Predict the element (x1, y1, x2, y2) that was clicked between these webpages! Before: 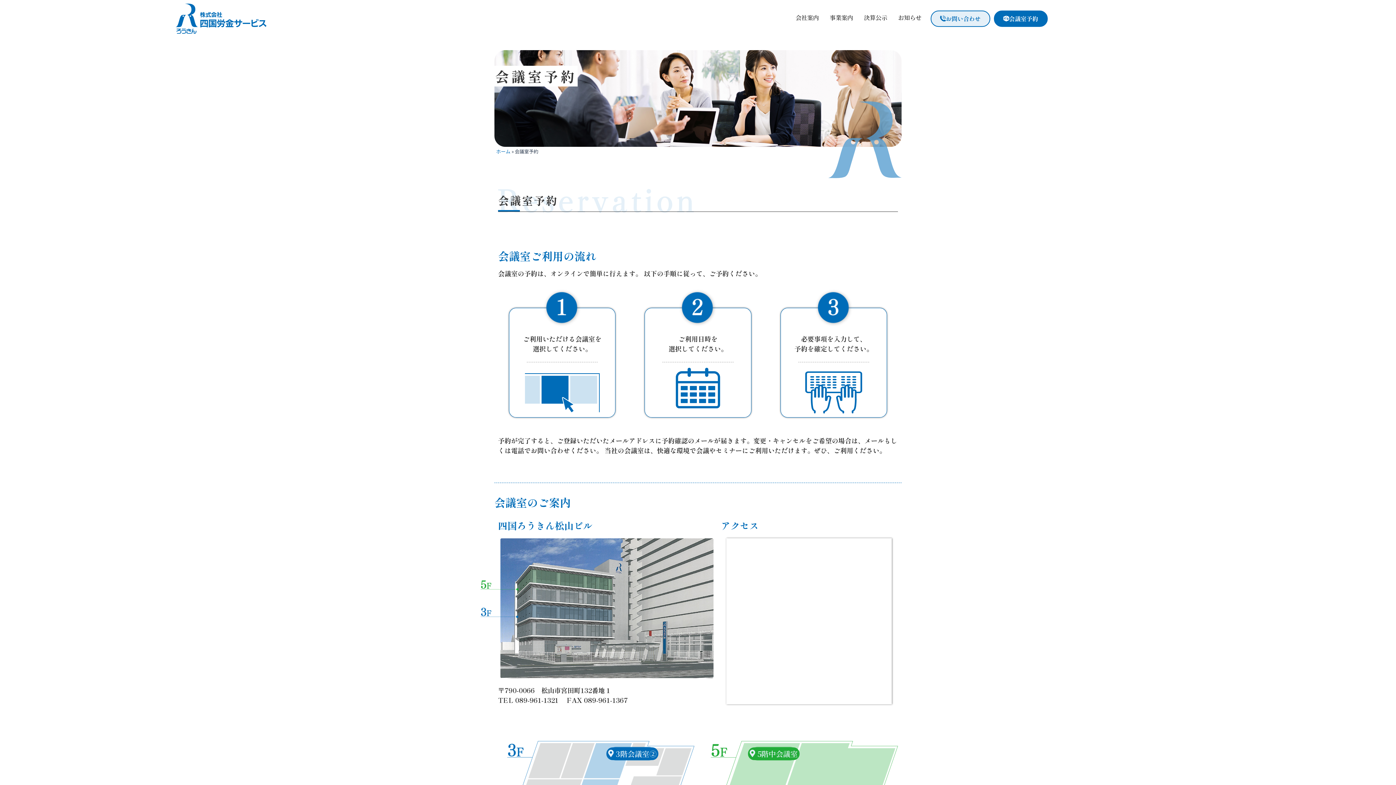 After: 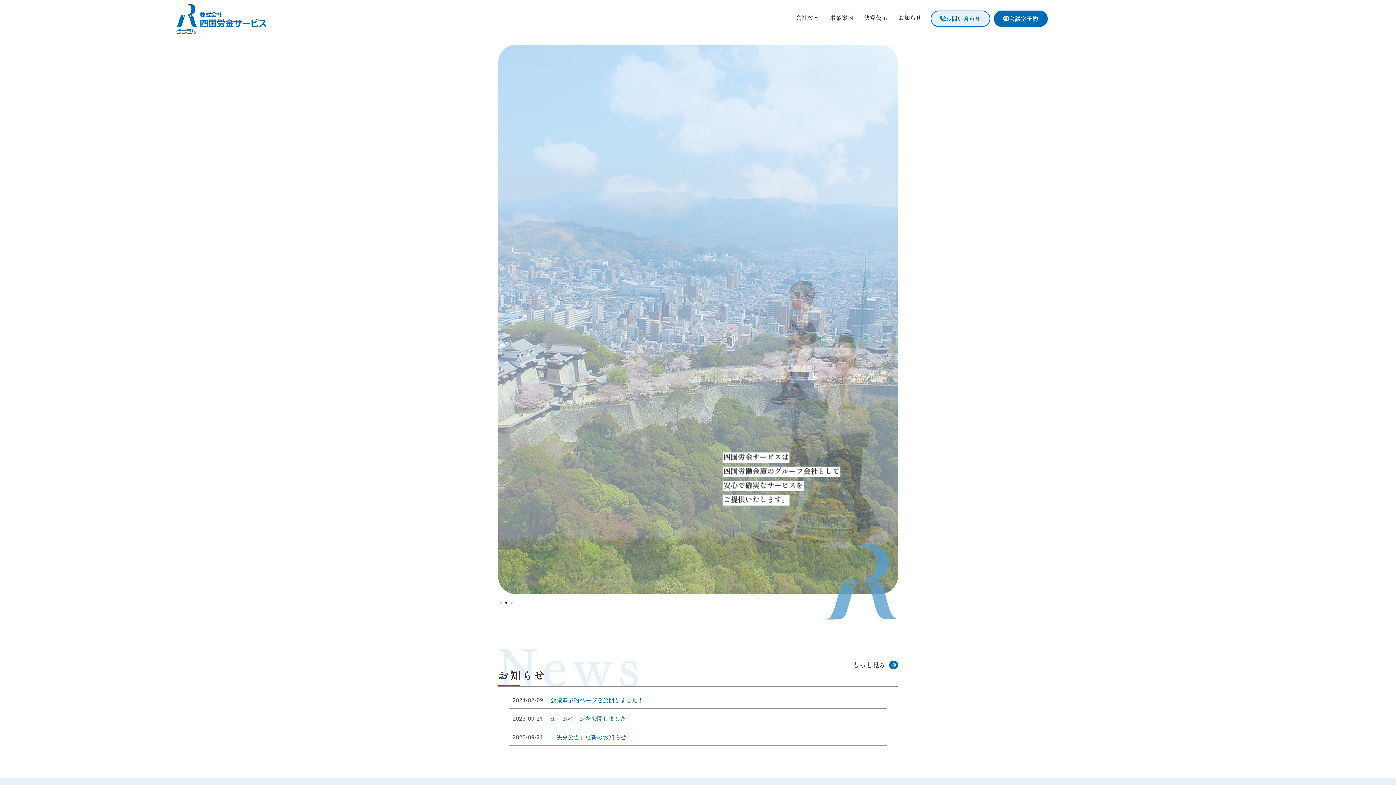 Action: bbox: (175, 9, 266, 26)